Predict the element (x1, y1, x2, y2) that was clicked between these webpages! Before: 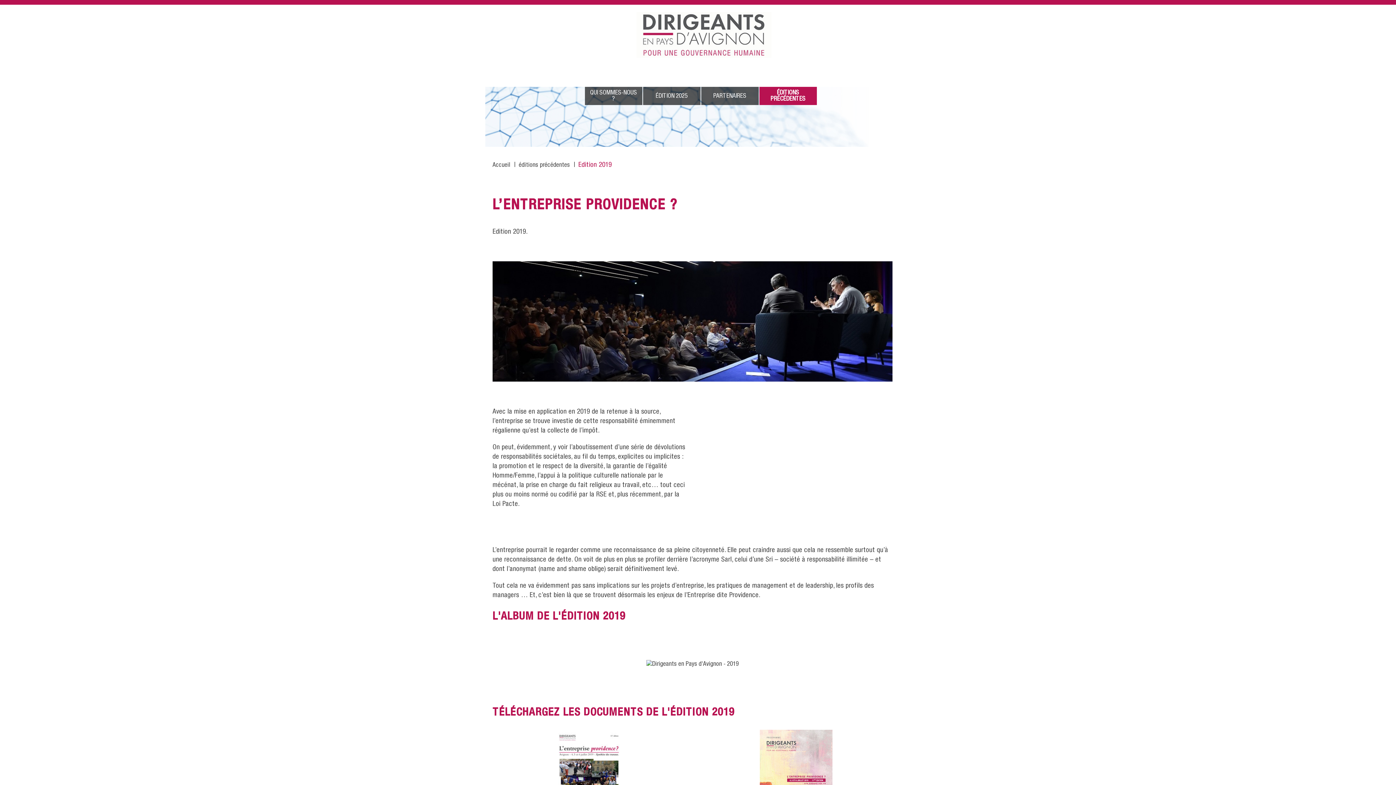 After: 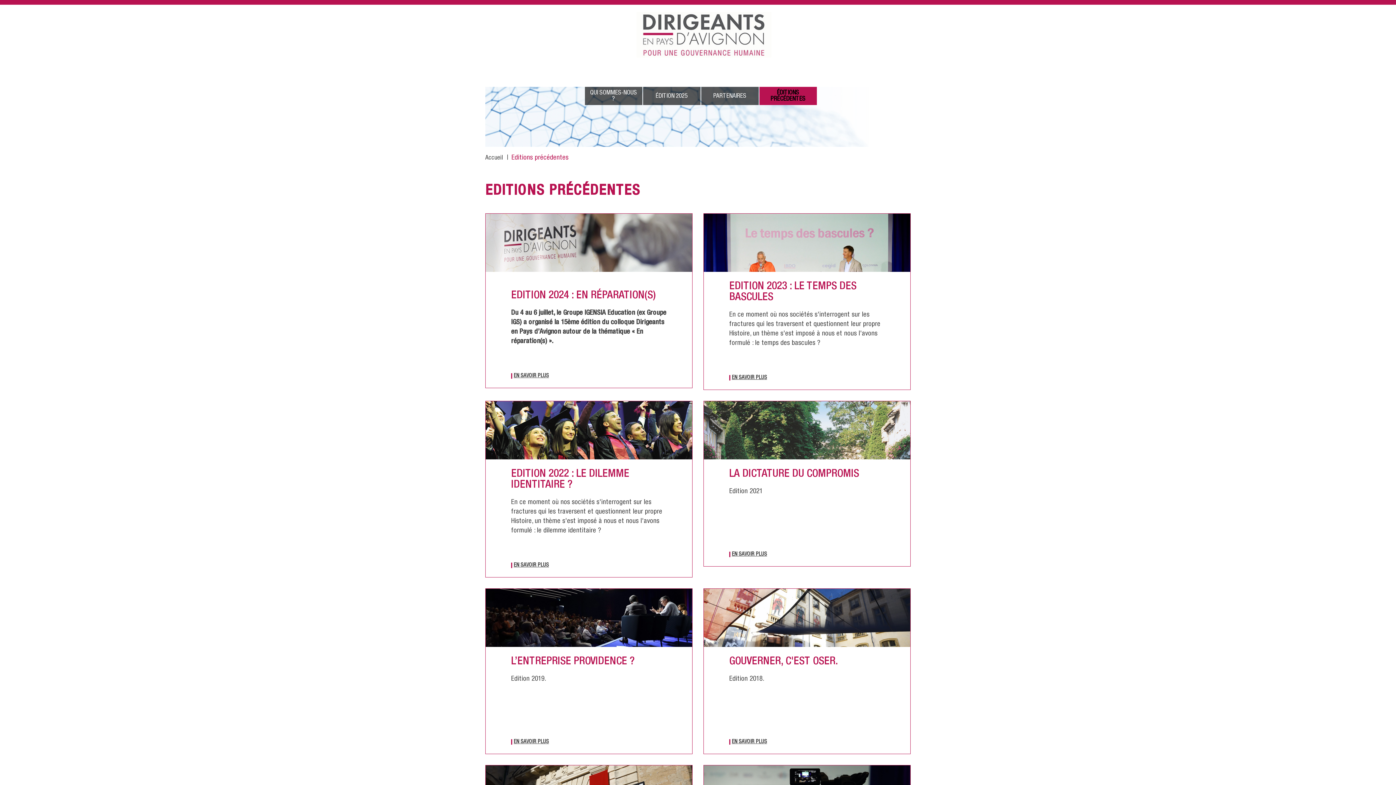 Action: bbox: (759, 87, 816, 105) label: ÉDITIONS PRÉCÉDENTES